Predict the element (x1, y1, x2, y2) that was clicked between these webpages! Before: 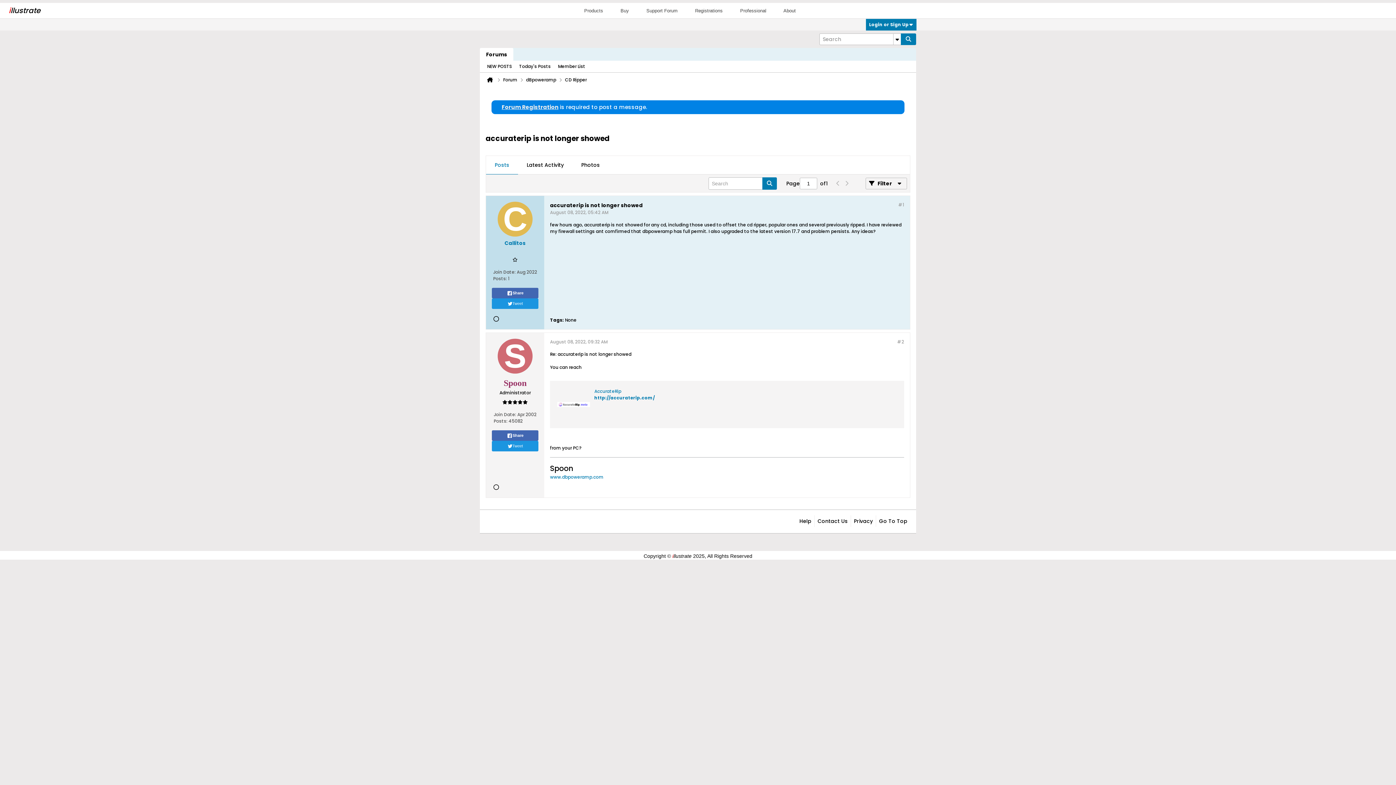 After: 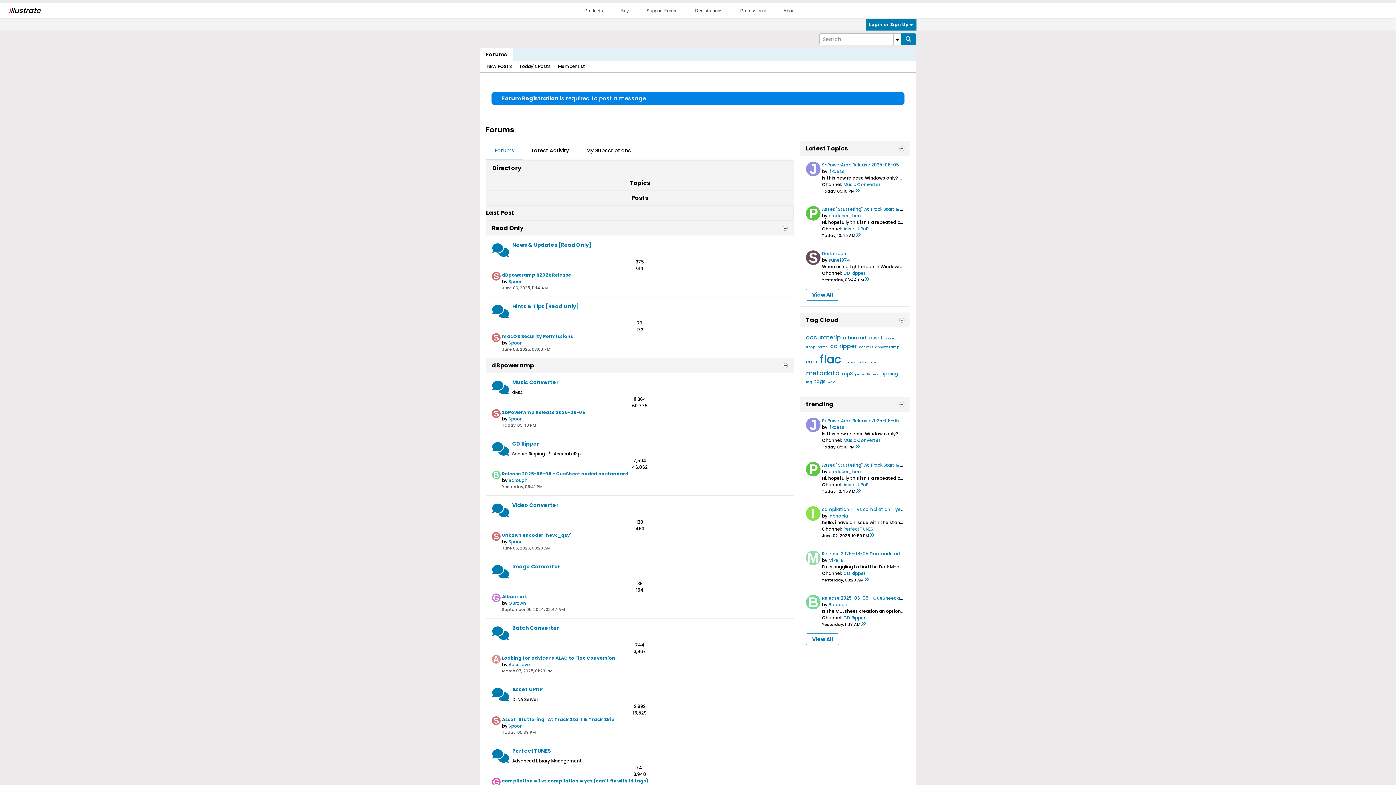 Action: label: Support Forum bbox: (646, 8, 677, 13)